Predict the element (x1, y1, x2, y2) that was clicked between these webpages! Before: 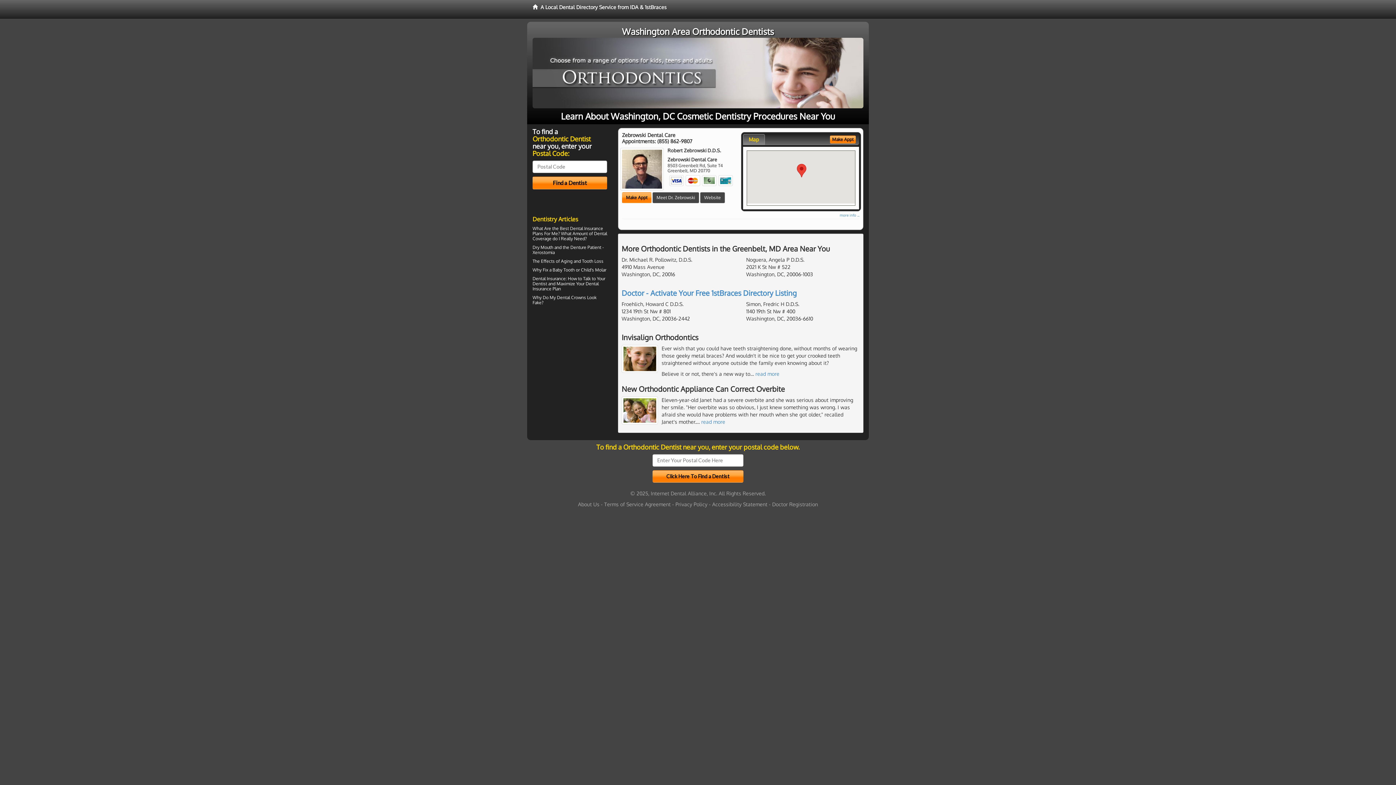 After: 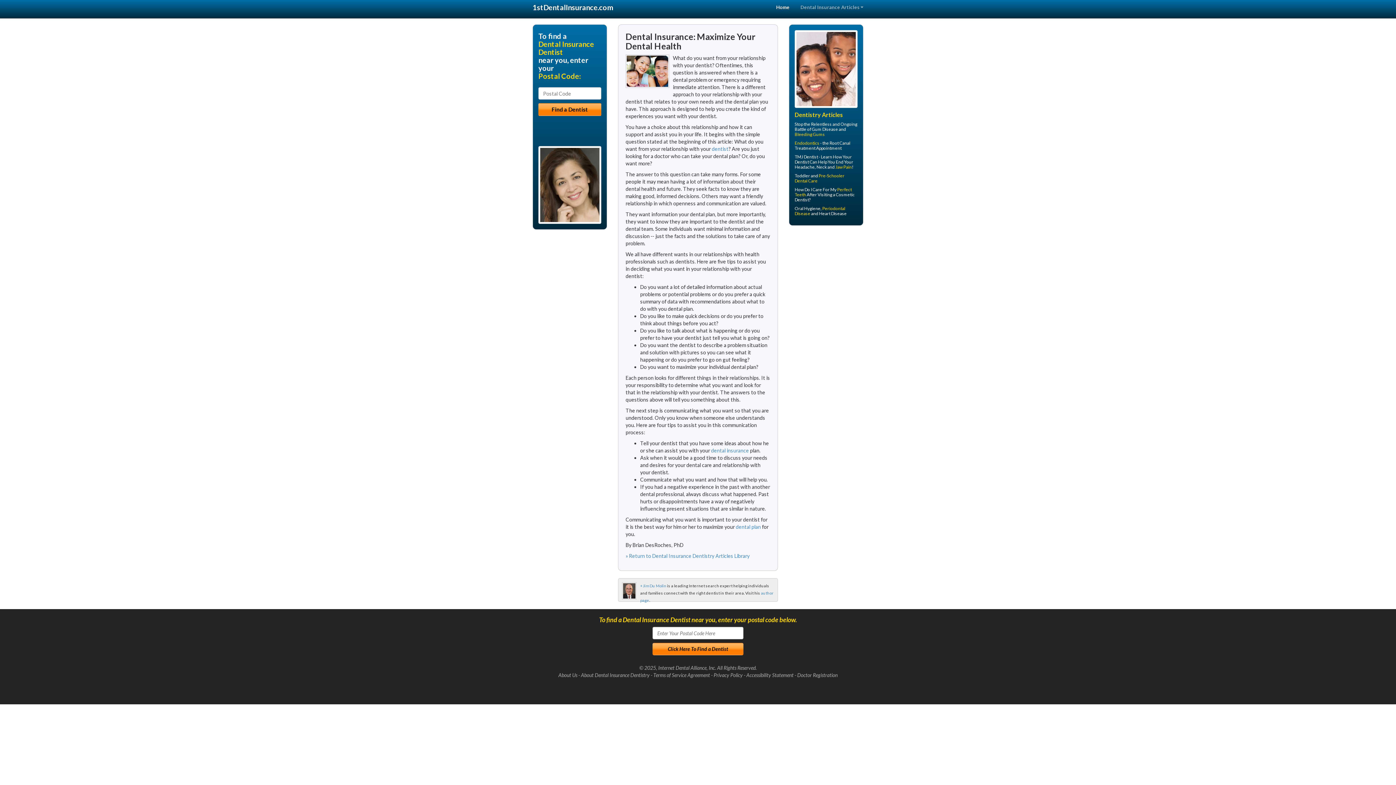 Action: label: Dental Insurance bbox: (532, 275, 565, 281)